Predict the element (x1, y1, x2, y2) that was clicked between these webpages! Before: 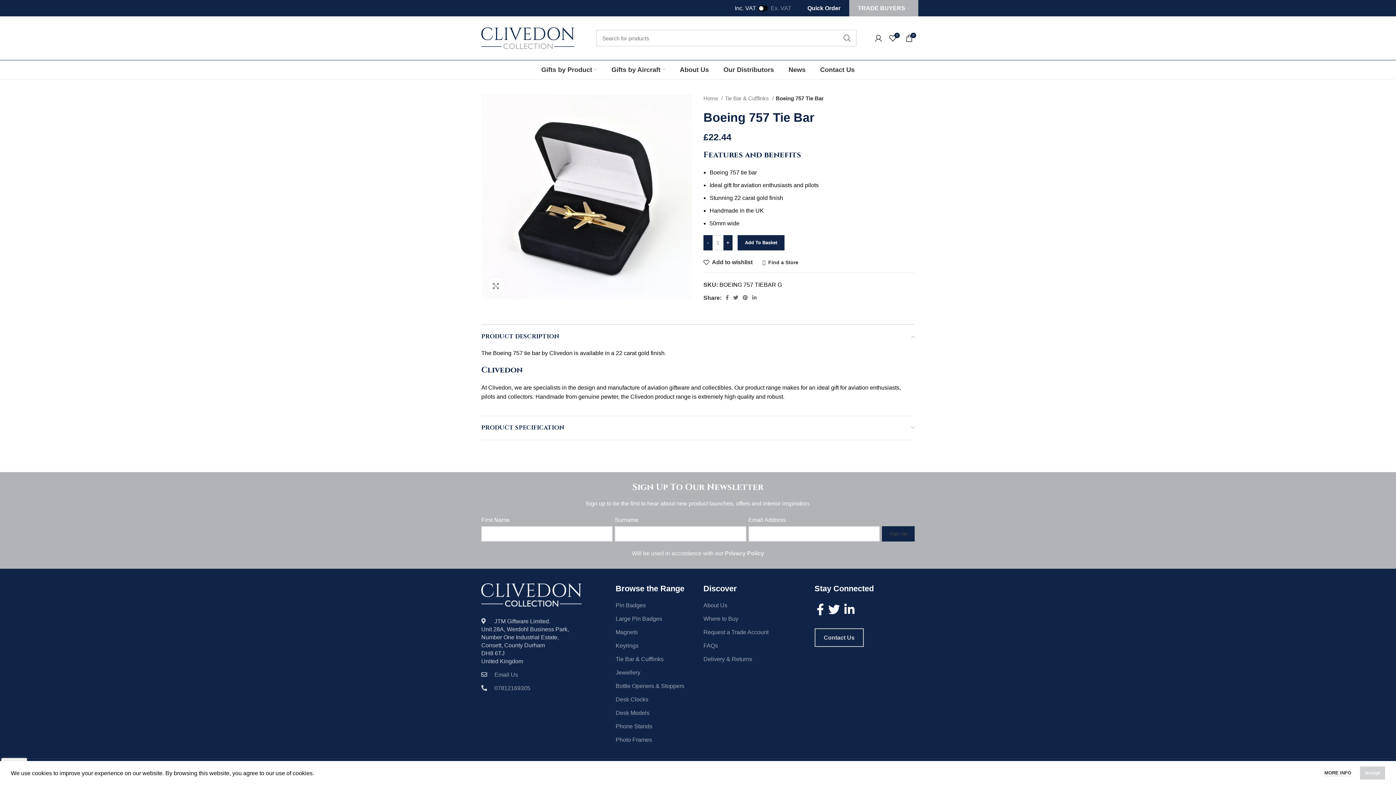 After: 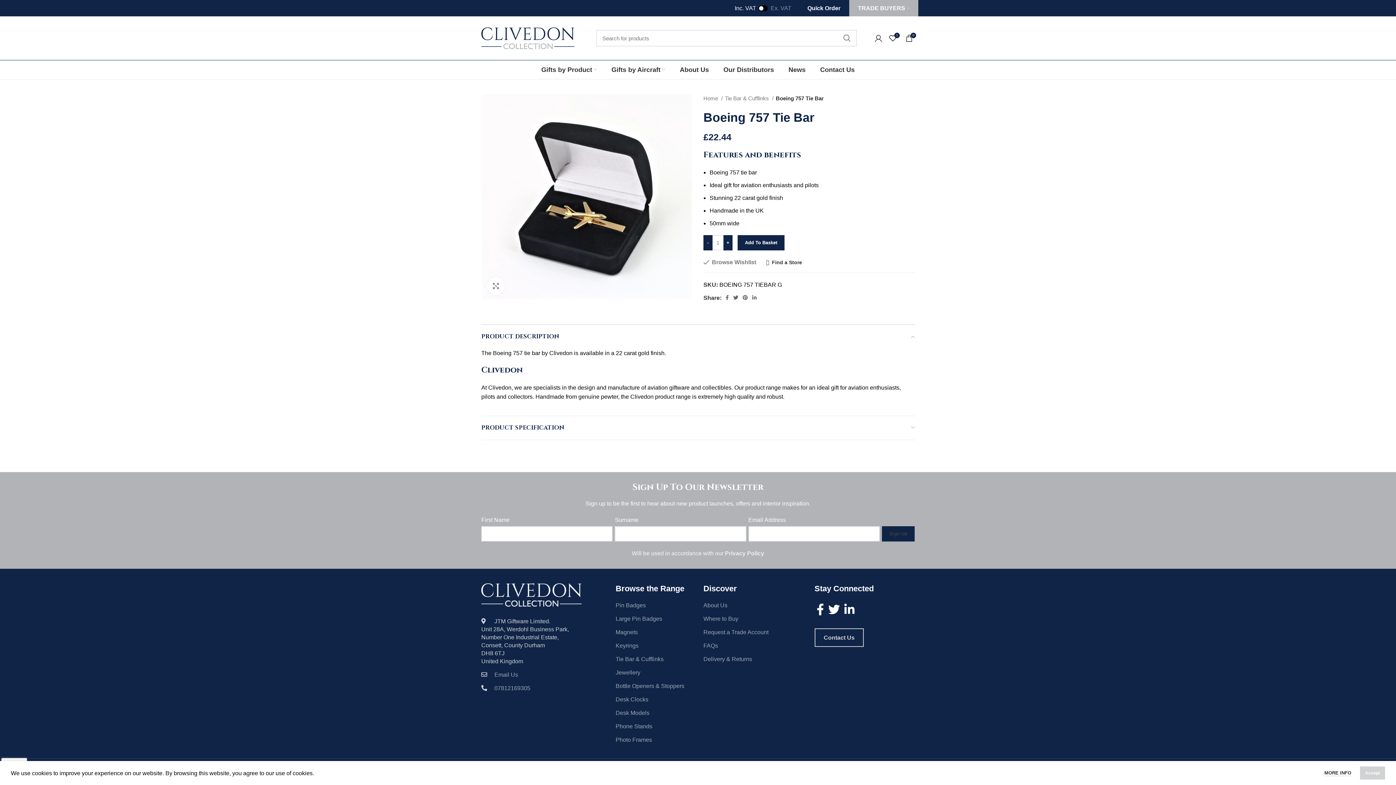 Action: bbox: (703, 259, 752, 265) label: Add to wishlist